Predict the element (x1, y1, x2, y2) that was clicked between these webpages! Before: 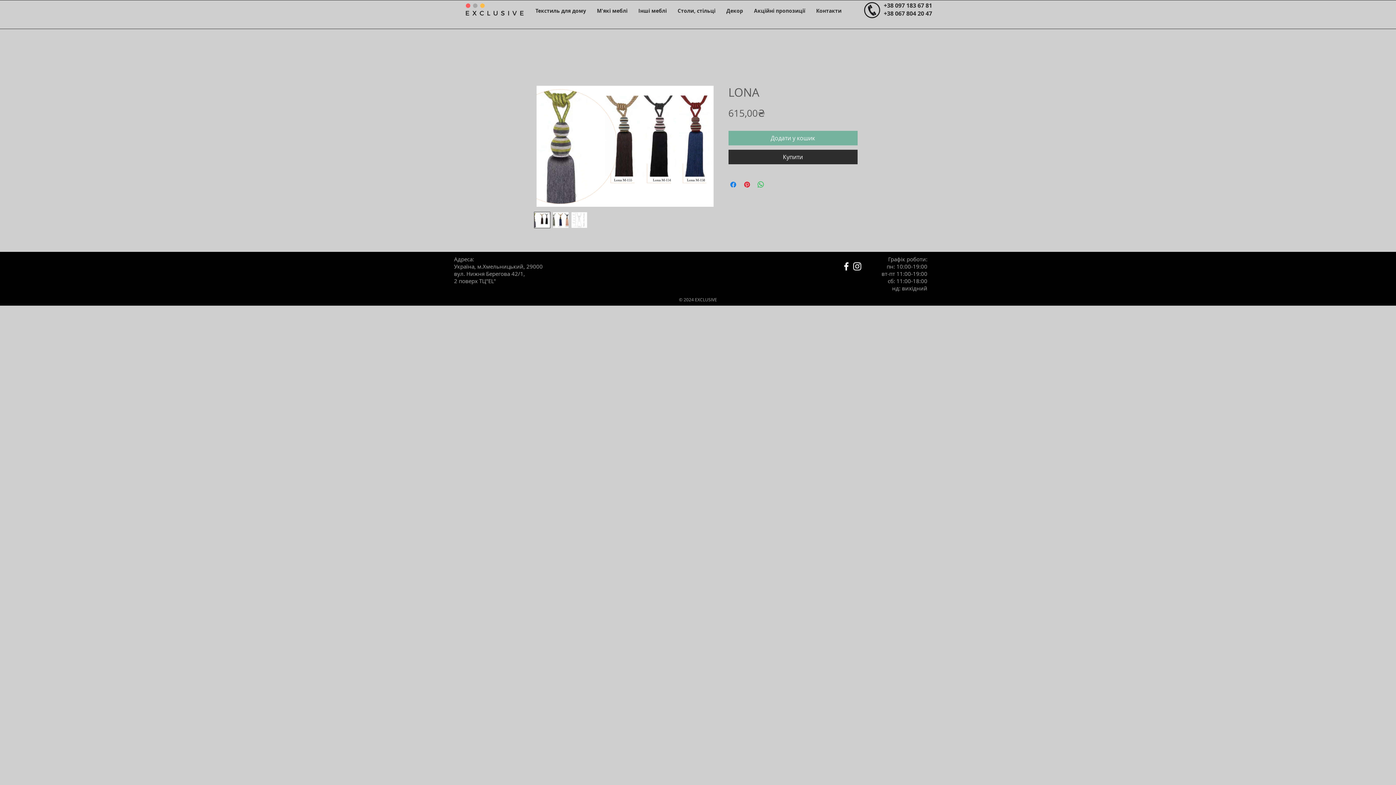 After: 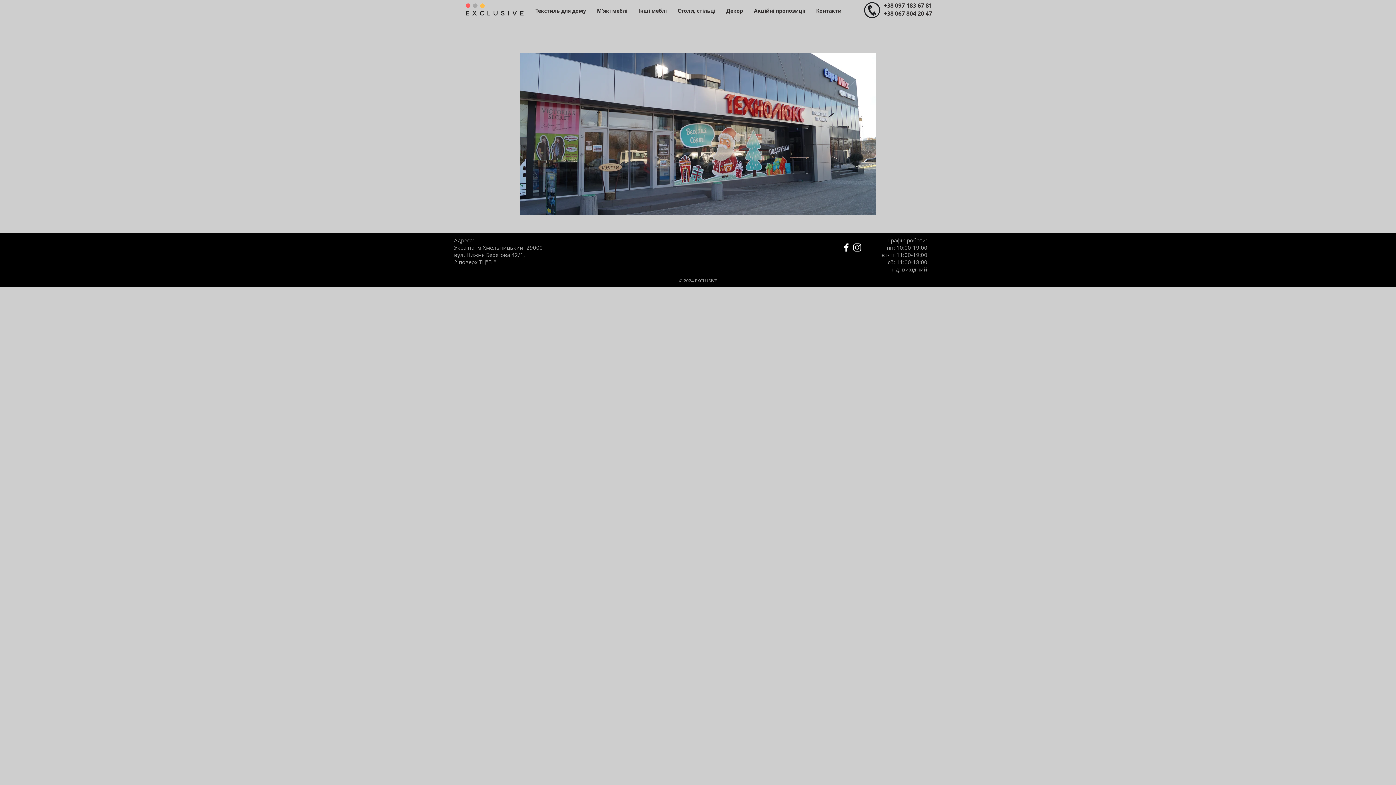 Action: bbox: (810, 6, 847, 15) label: Контакти